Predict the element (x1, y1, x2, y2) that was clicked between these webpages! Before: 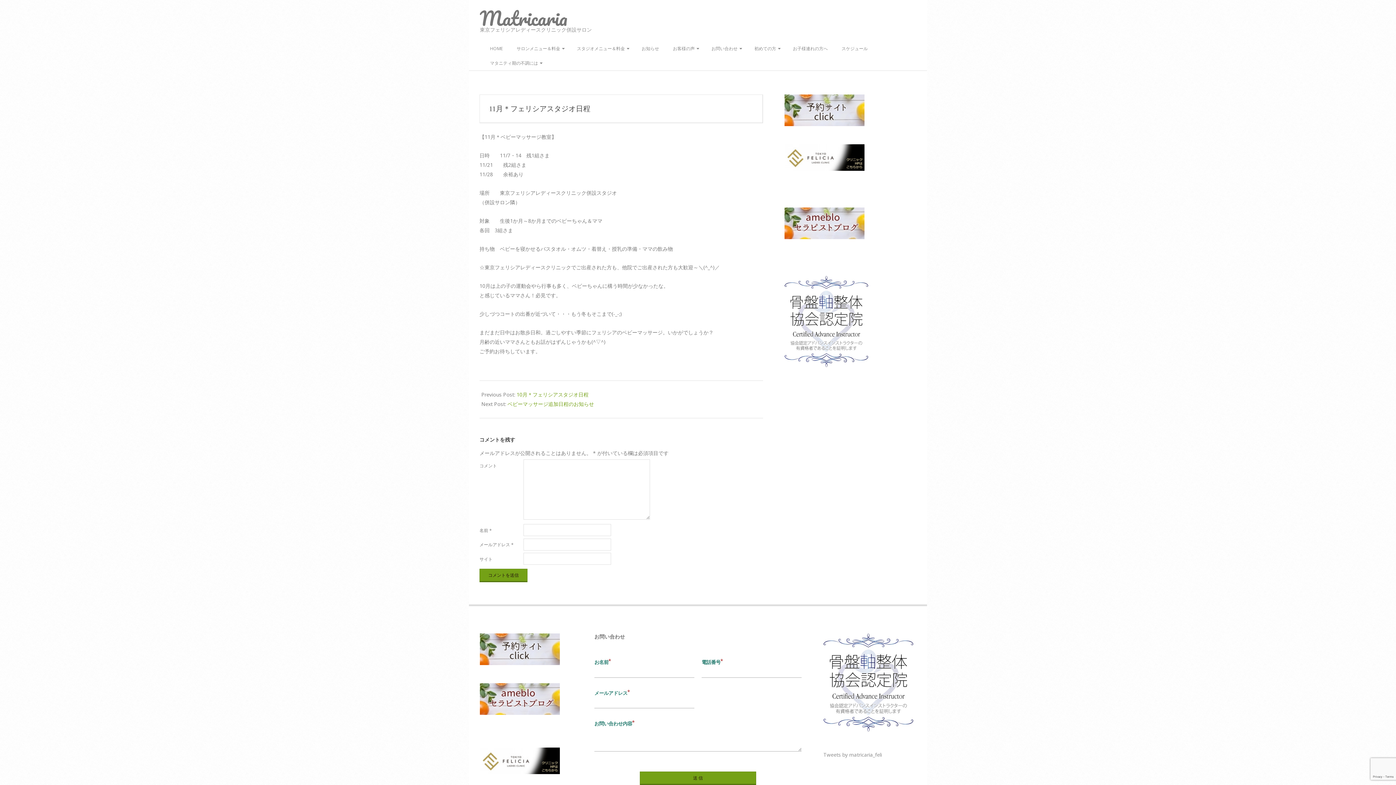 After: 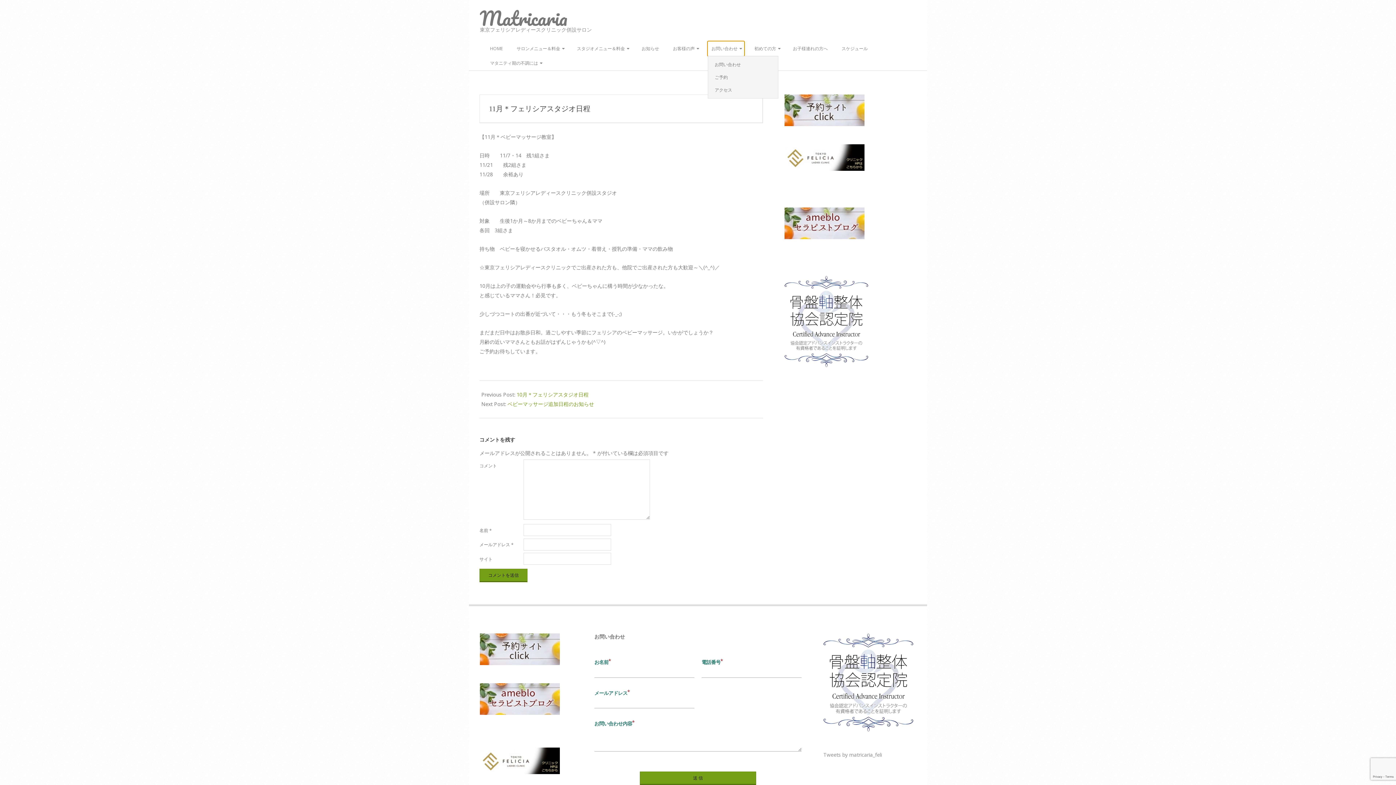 Action: bbox: (708, 41, 744, 56) label: お問い合わせ